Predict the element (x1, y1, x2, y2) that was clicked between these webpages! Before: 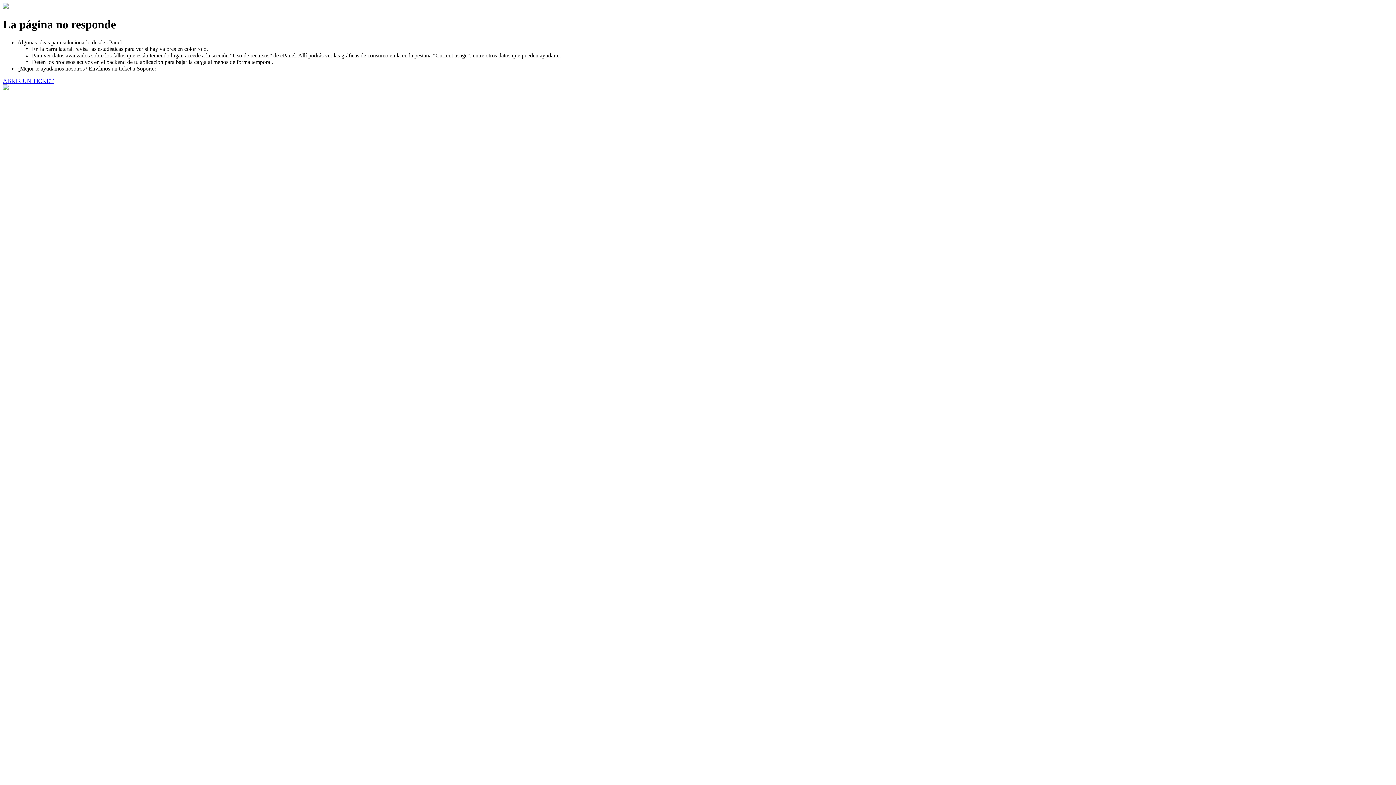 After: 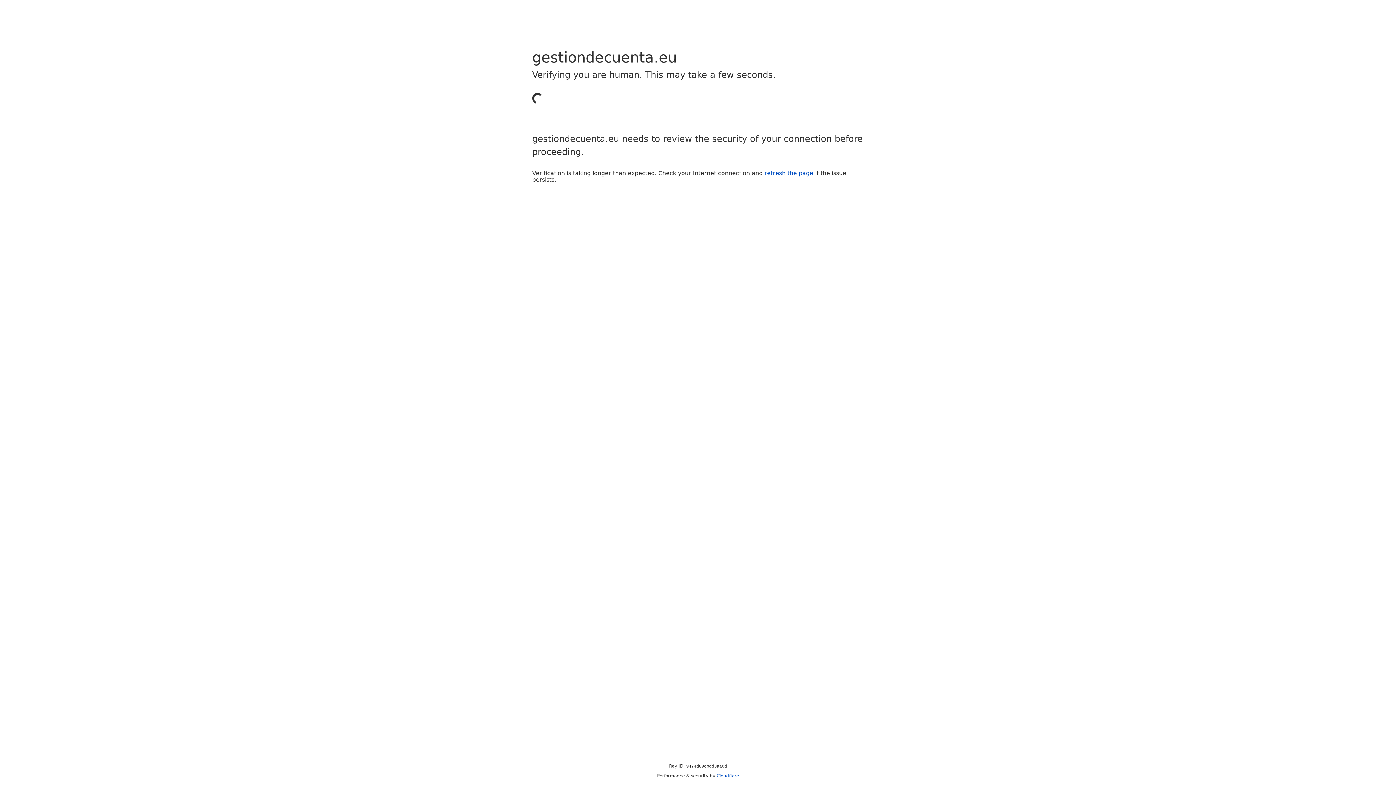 Action: label: ABRIR UN TICKET bbox: (2, 77, 53, 83)